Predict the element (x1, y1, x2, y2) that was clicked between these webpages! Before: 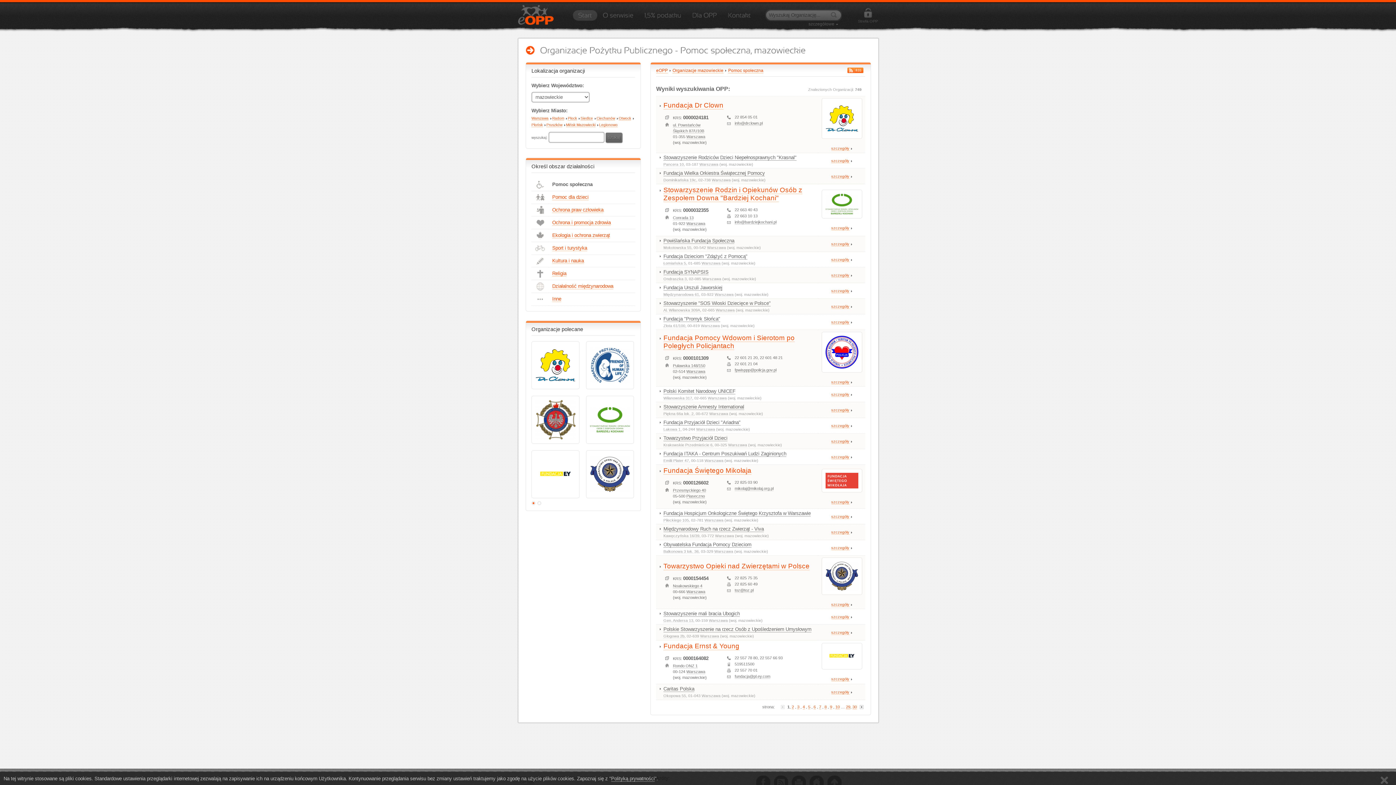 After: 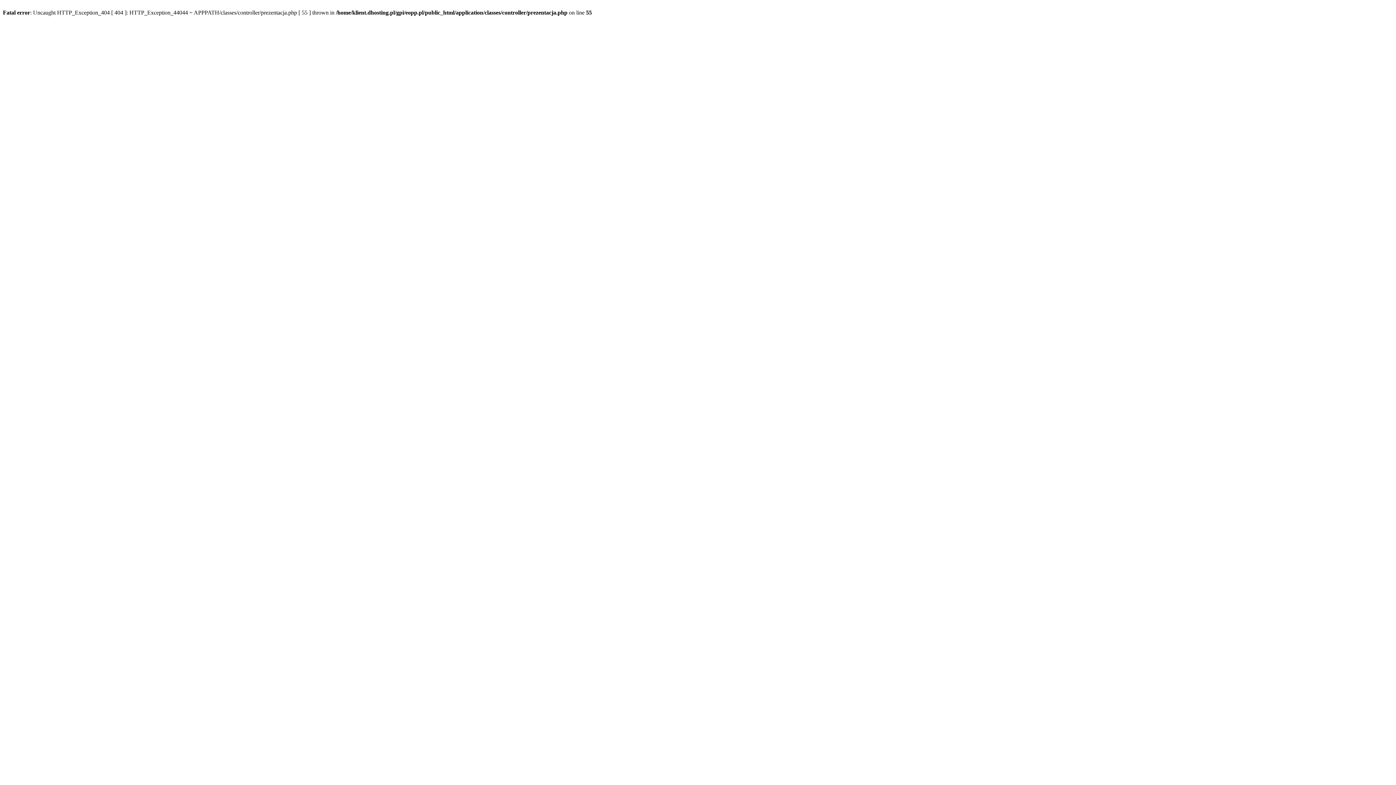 Action: bbox: (831, 530, 849, 534) label: szczegóły